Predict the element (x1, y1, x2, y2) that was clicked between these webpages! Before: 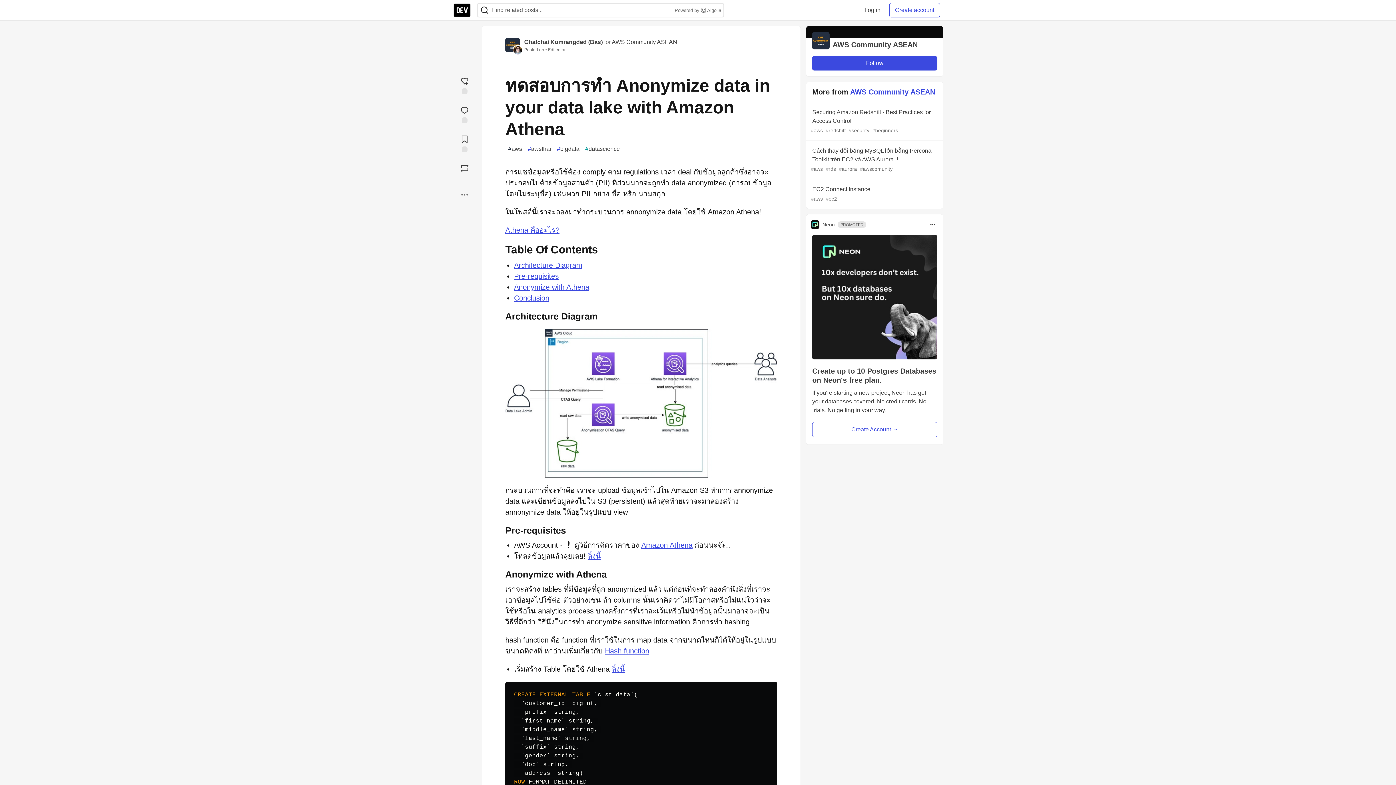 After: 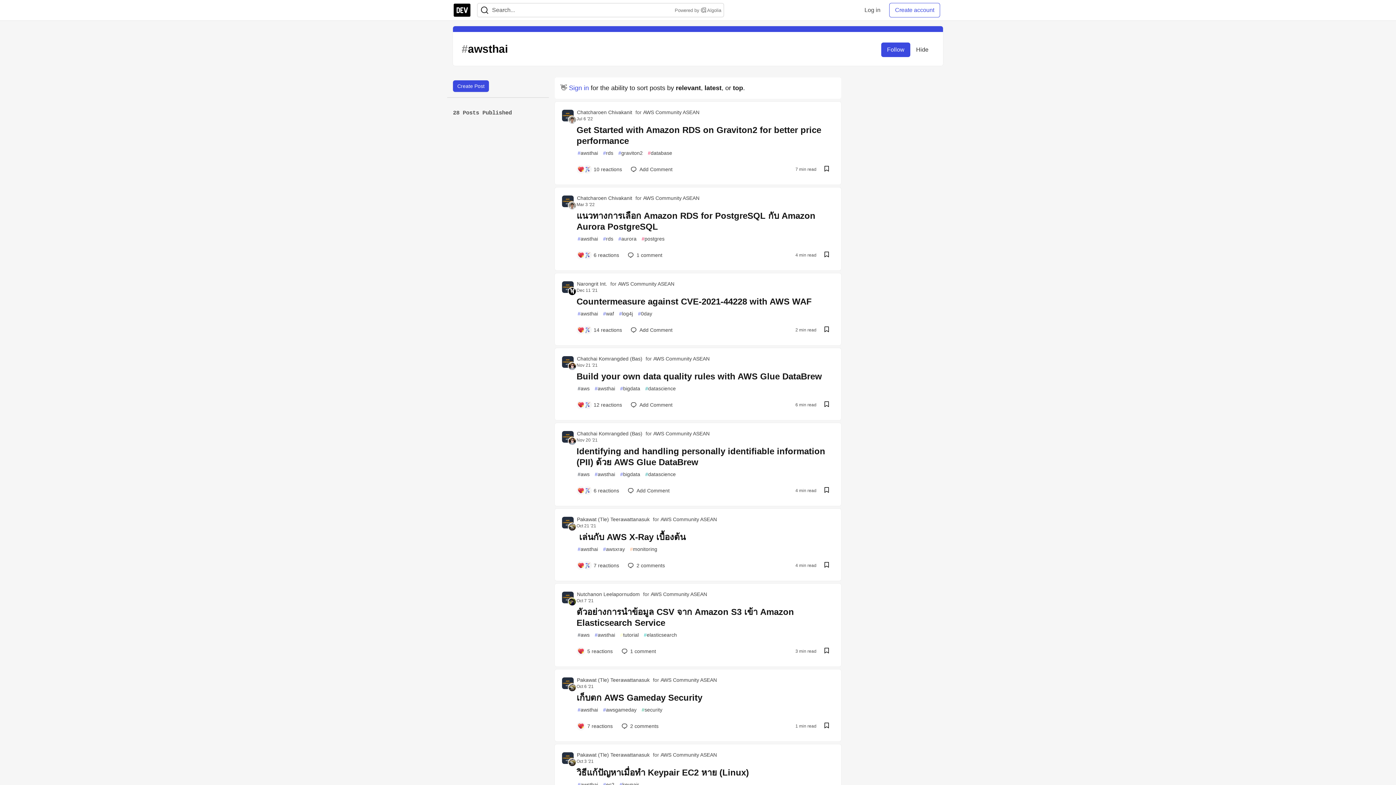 Action: bbox: (525, 143, 554, 154) label: #
awsthai